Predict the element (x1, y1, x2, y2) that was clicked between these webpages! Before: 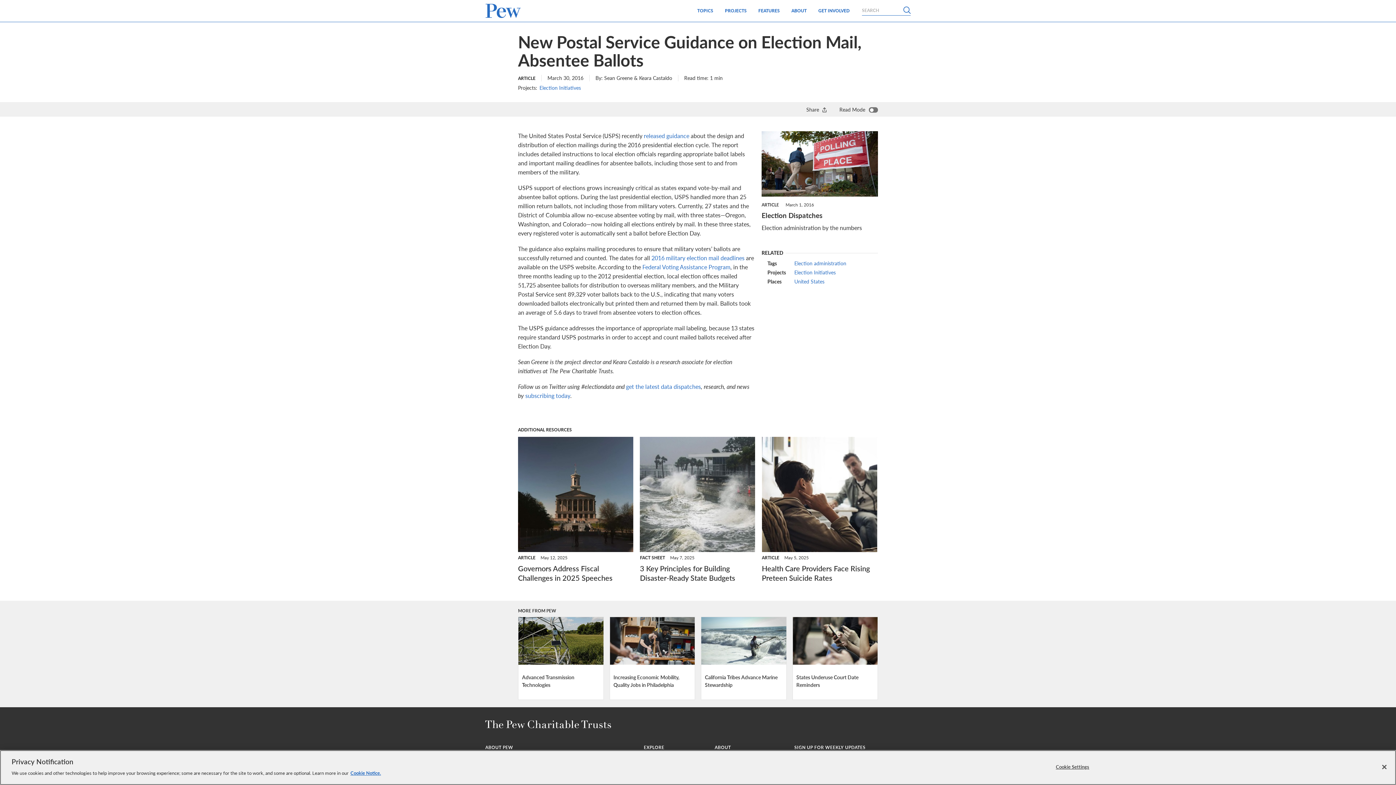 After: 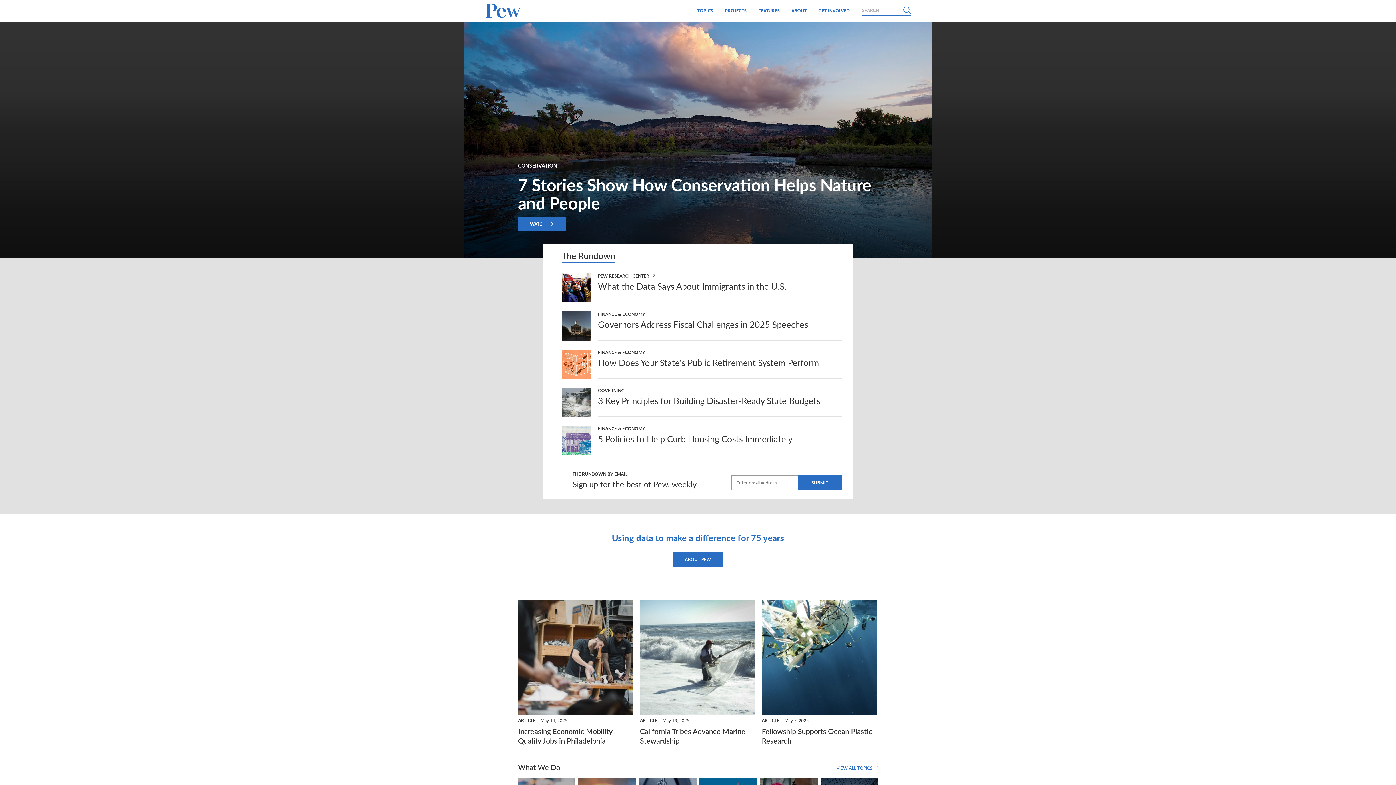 Action: bbox: (485, 3, 520, 18)